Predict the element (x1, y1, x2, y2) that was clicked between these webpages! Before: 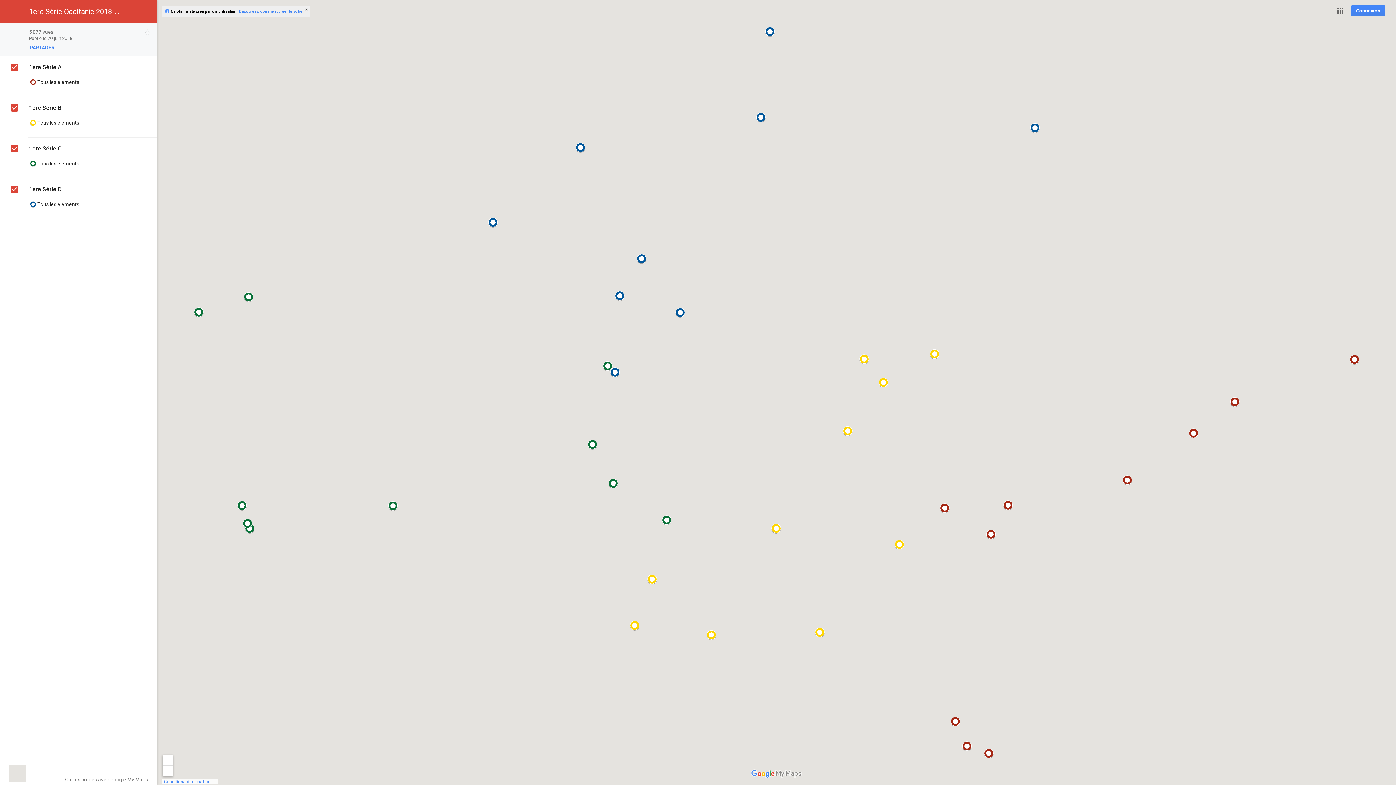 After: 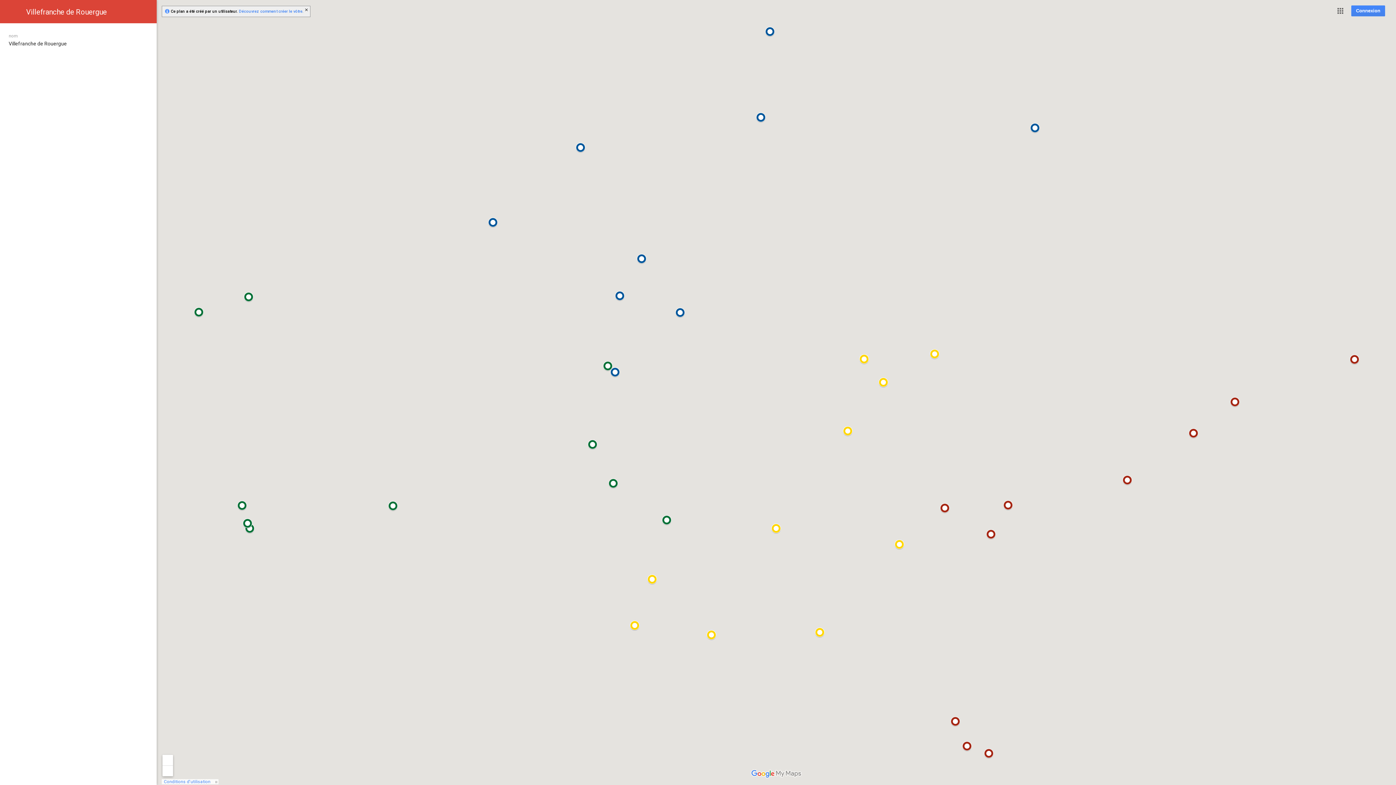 Action: bbox: (755, 112, 766, 122)